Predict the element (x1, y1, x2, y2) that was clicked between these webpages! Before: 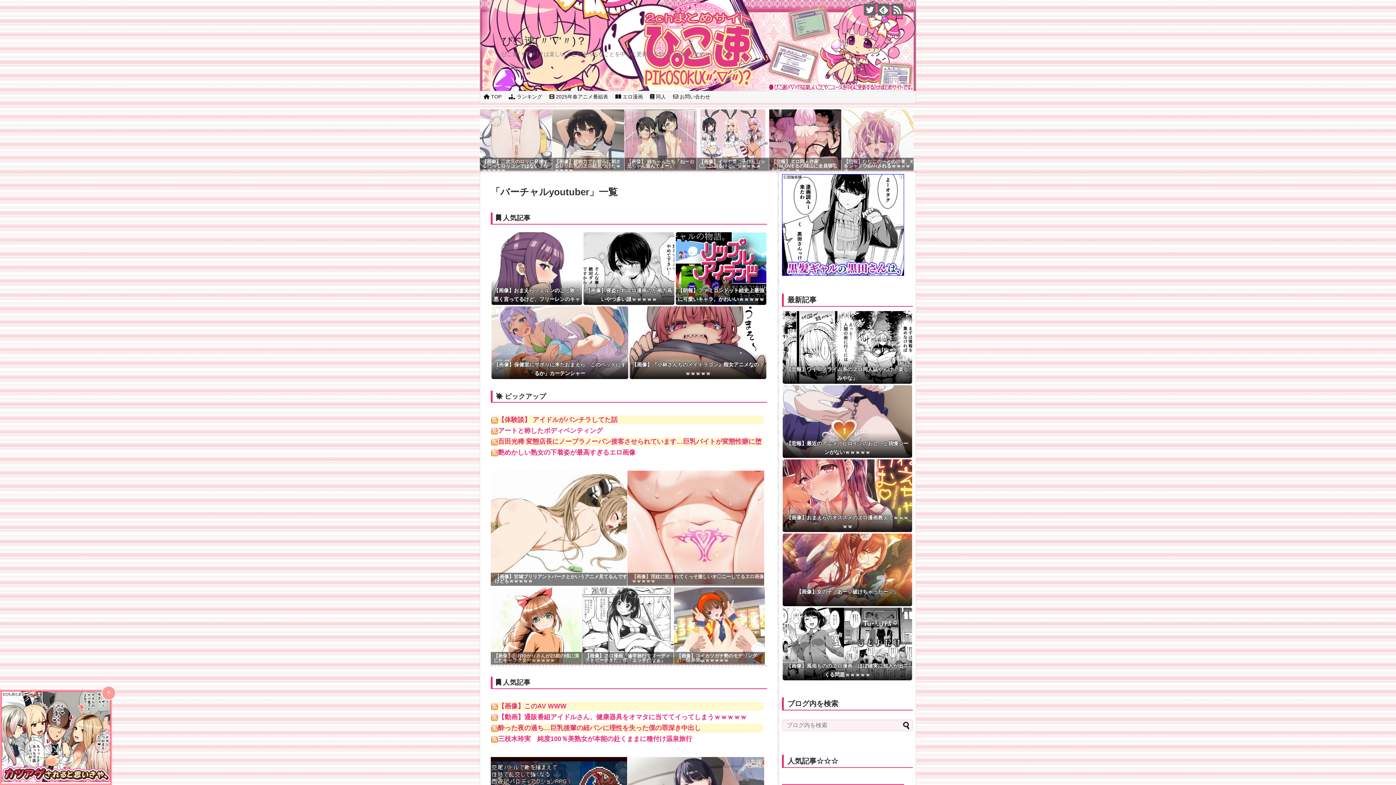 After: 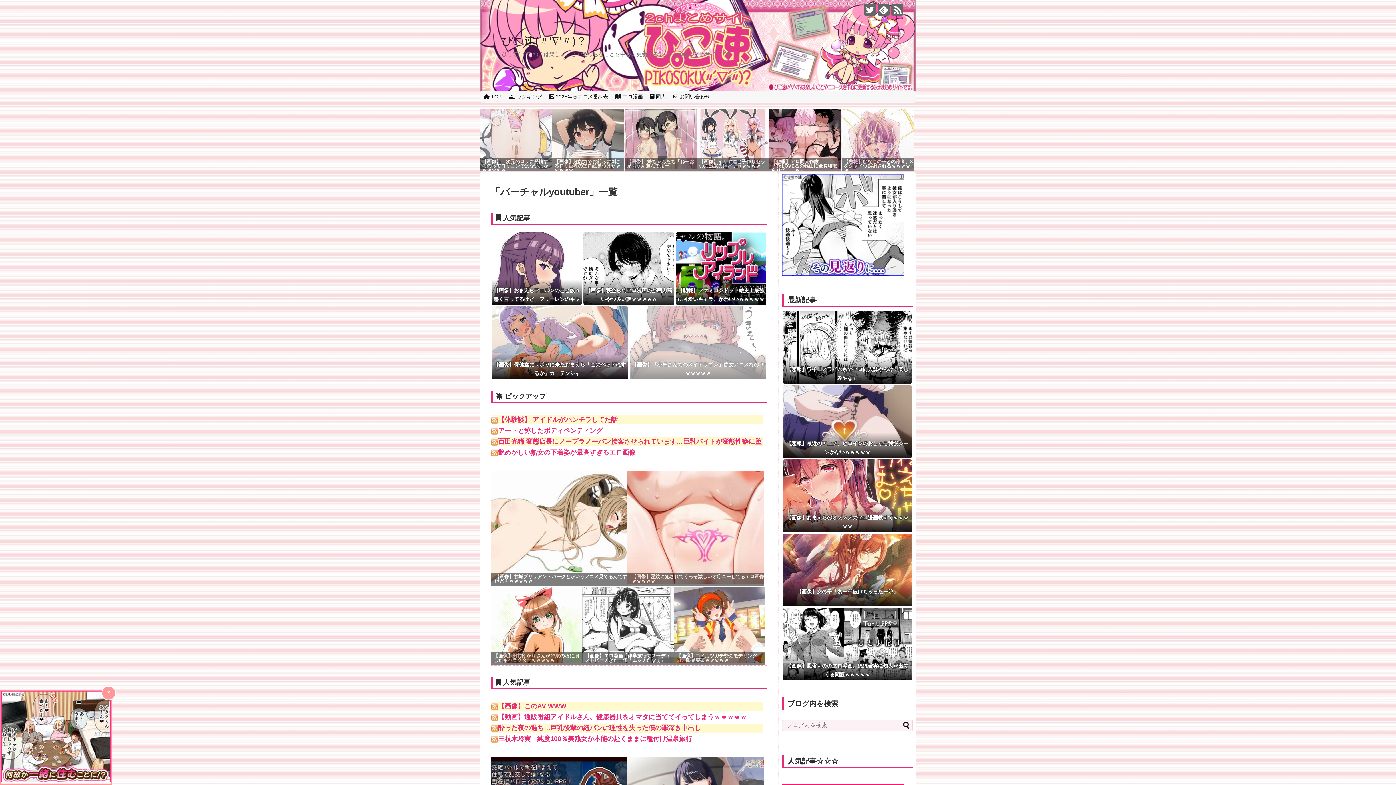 Action: bbox: (629, 306, 766, 379) label: 【画像】『小林さんちのメイドラゴン』痴女アニメなの？ｗｗｗｗｗ